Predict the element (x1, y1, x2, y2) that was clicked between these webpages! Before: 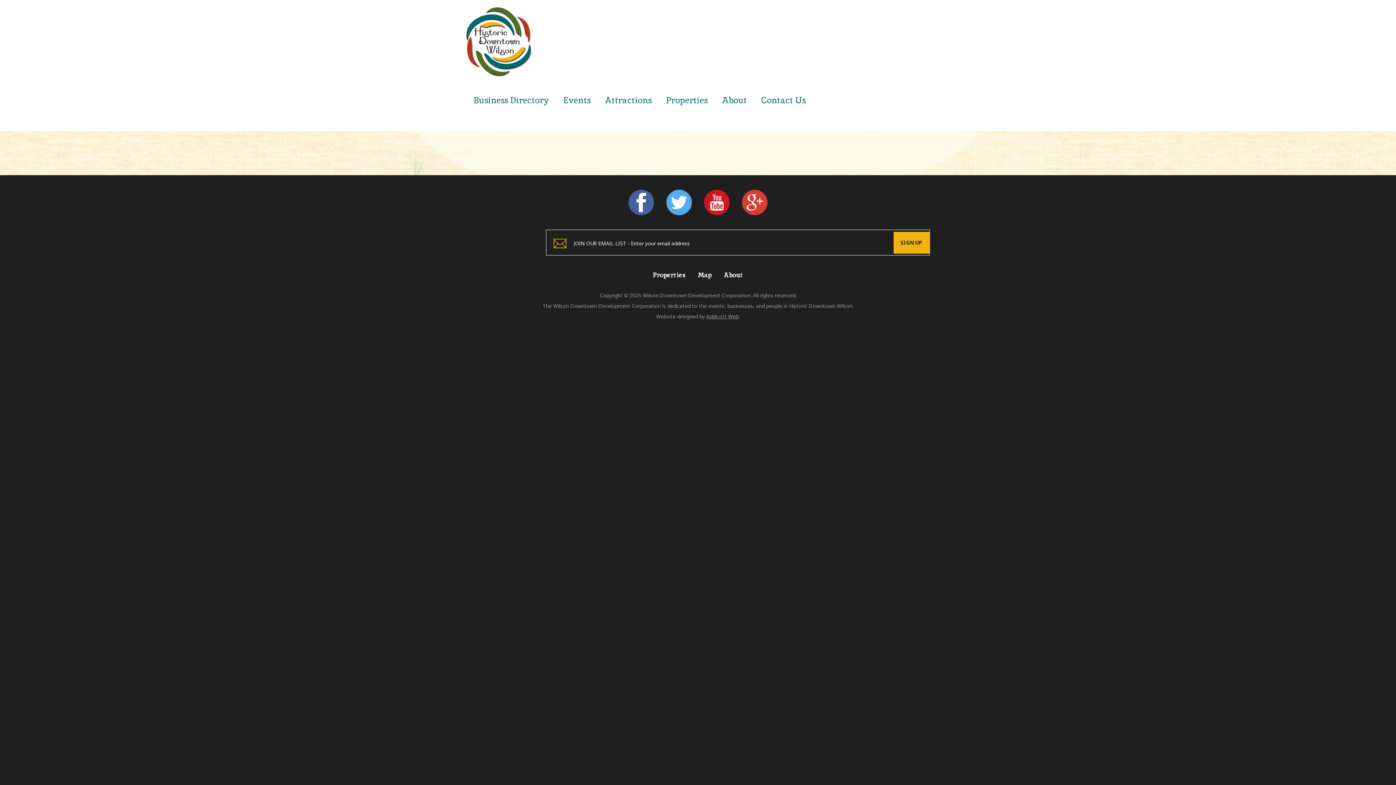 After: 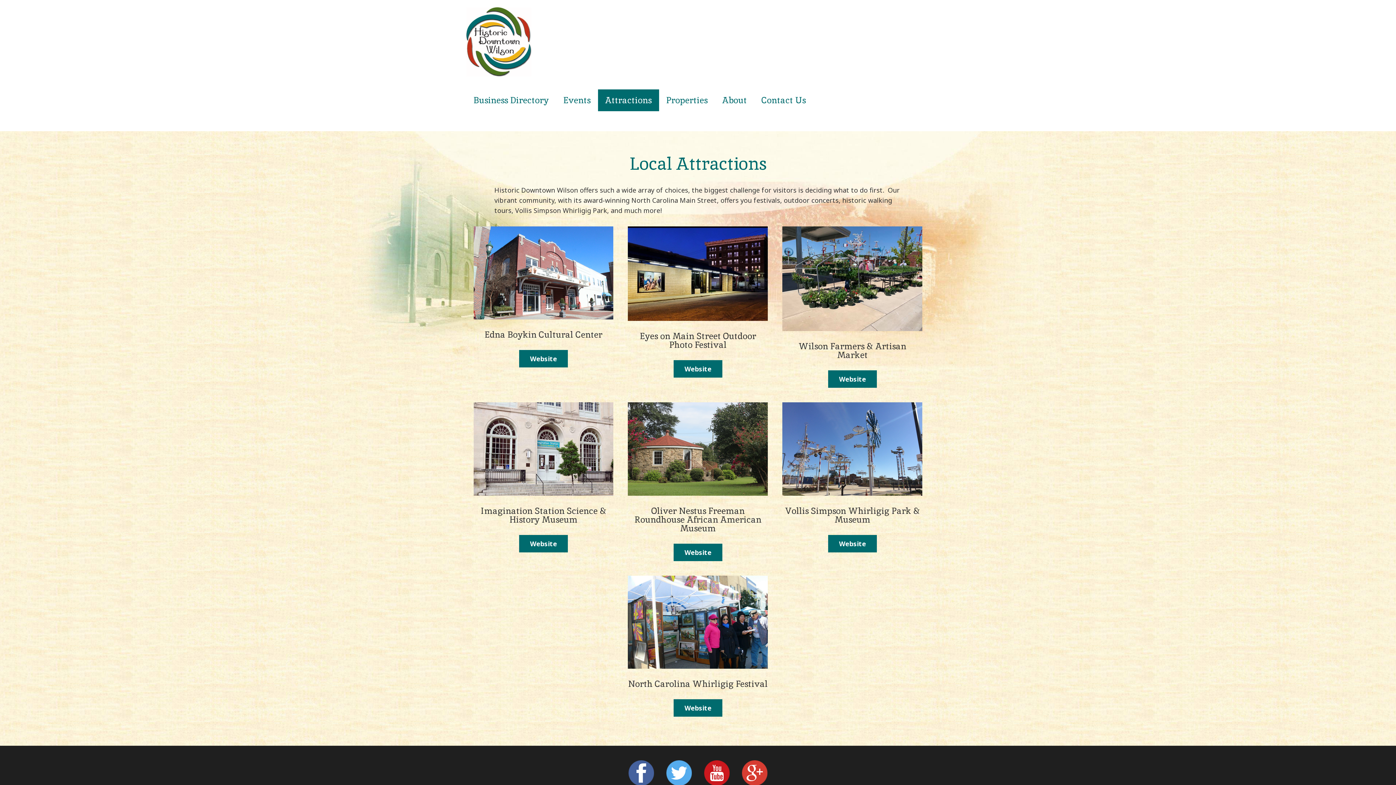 Action: bbox: (598, 89, 659, 111) label: Attractions